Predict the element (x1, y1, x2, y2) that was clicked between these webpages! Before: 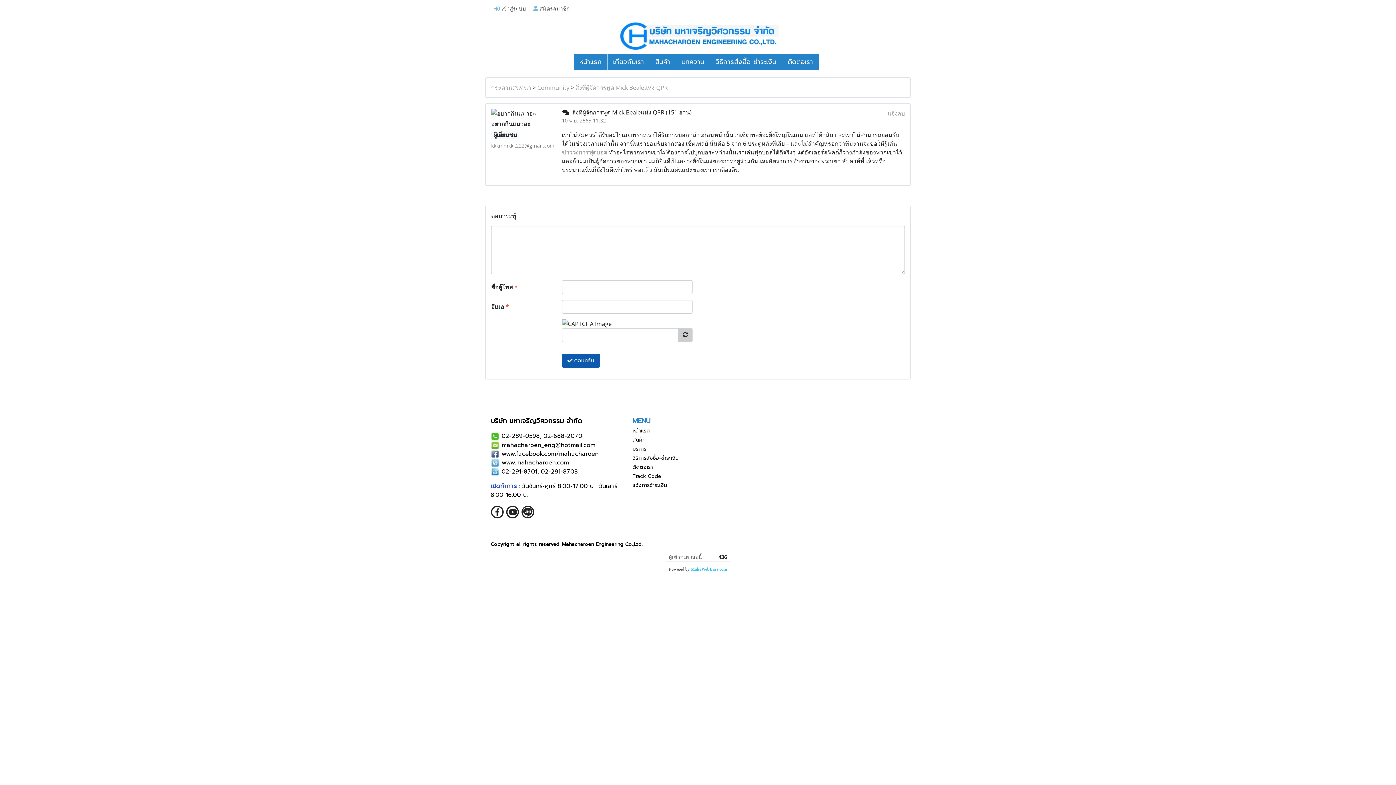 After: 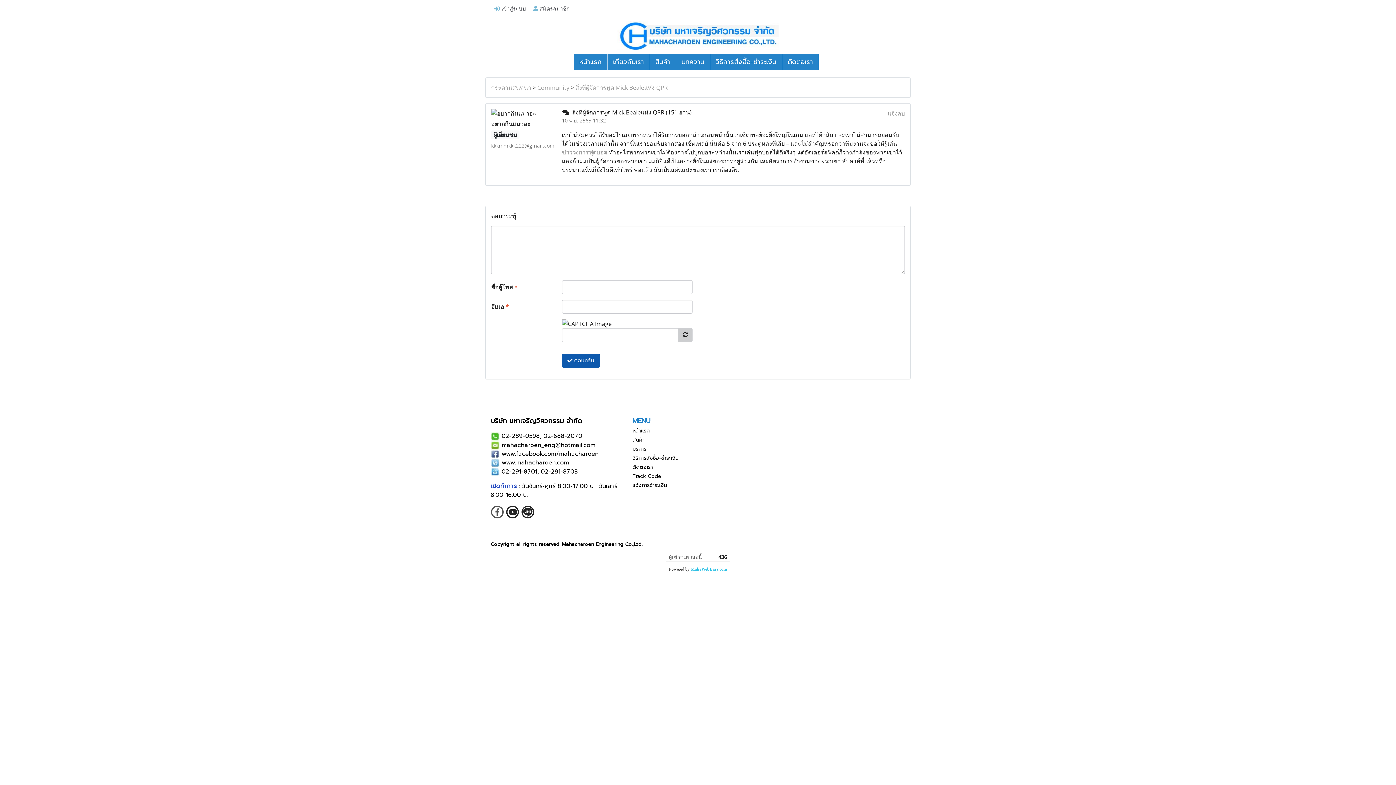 Action: bbox: (490, 505, 504, 518)